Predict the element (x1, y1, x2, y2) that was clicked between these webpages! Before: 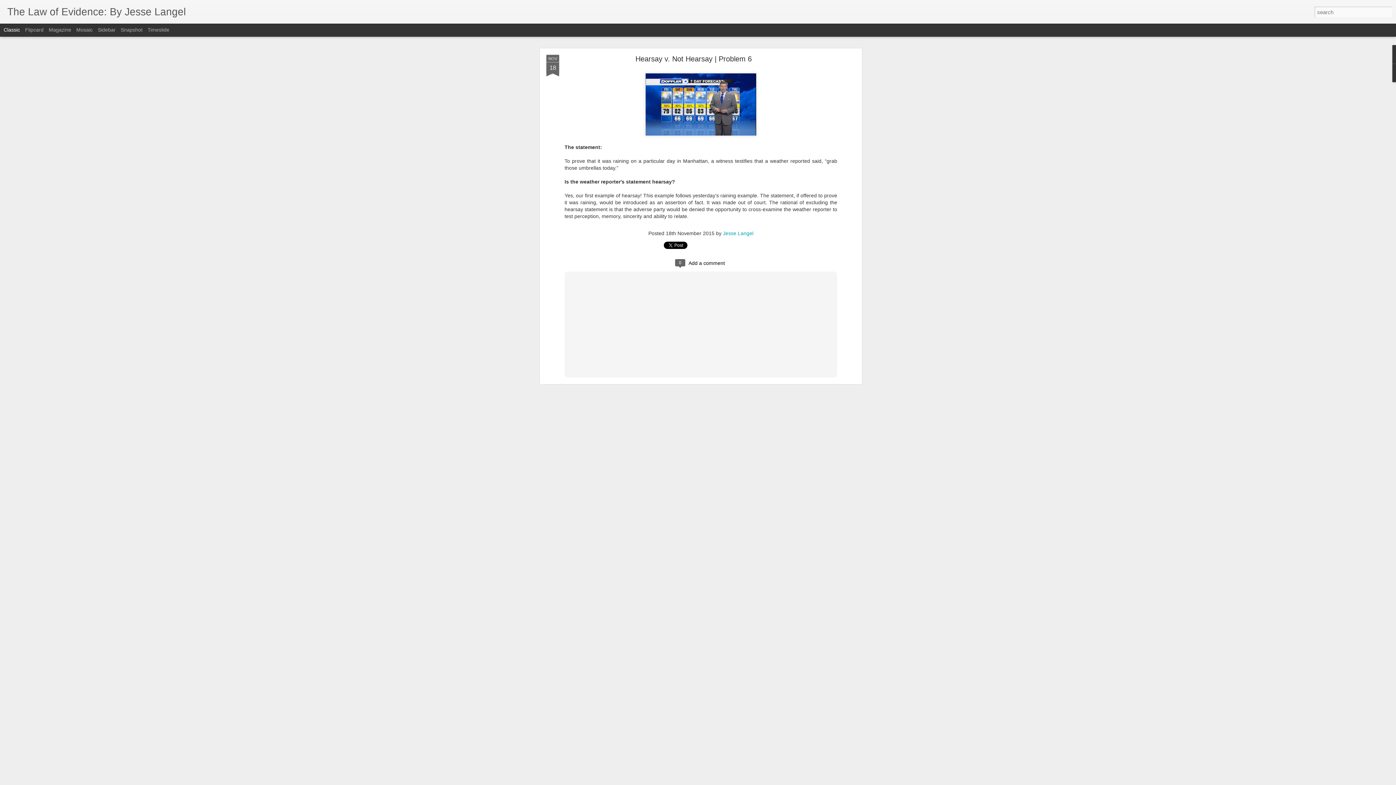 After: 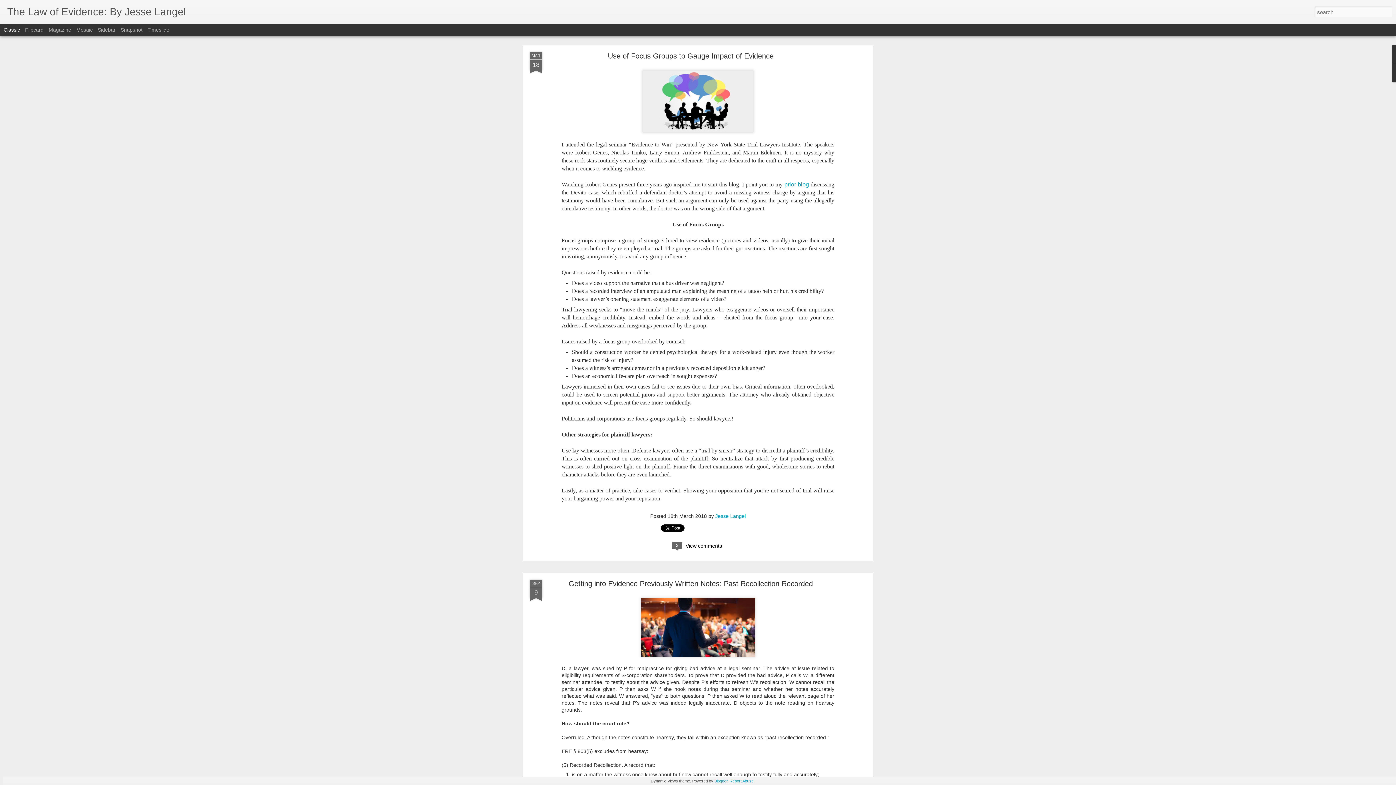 Action: bbox: (7, 10, 185, 16) label: The Law of Evidence: By Jesse Langel